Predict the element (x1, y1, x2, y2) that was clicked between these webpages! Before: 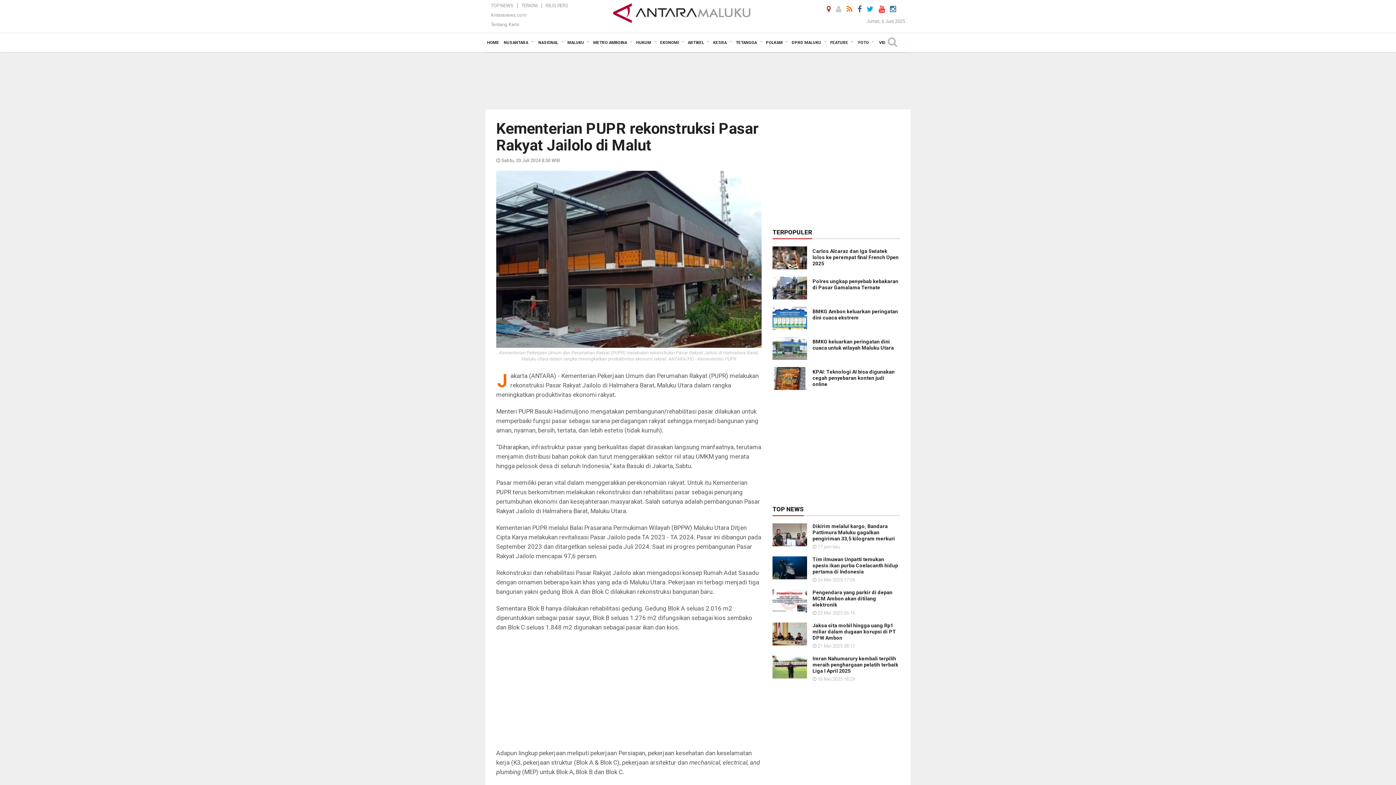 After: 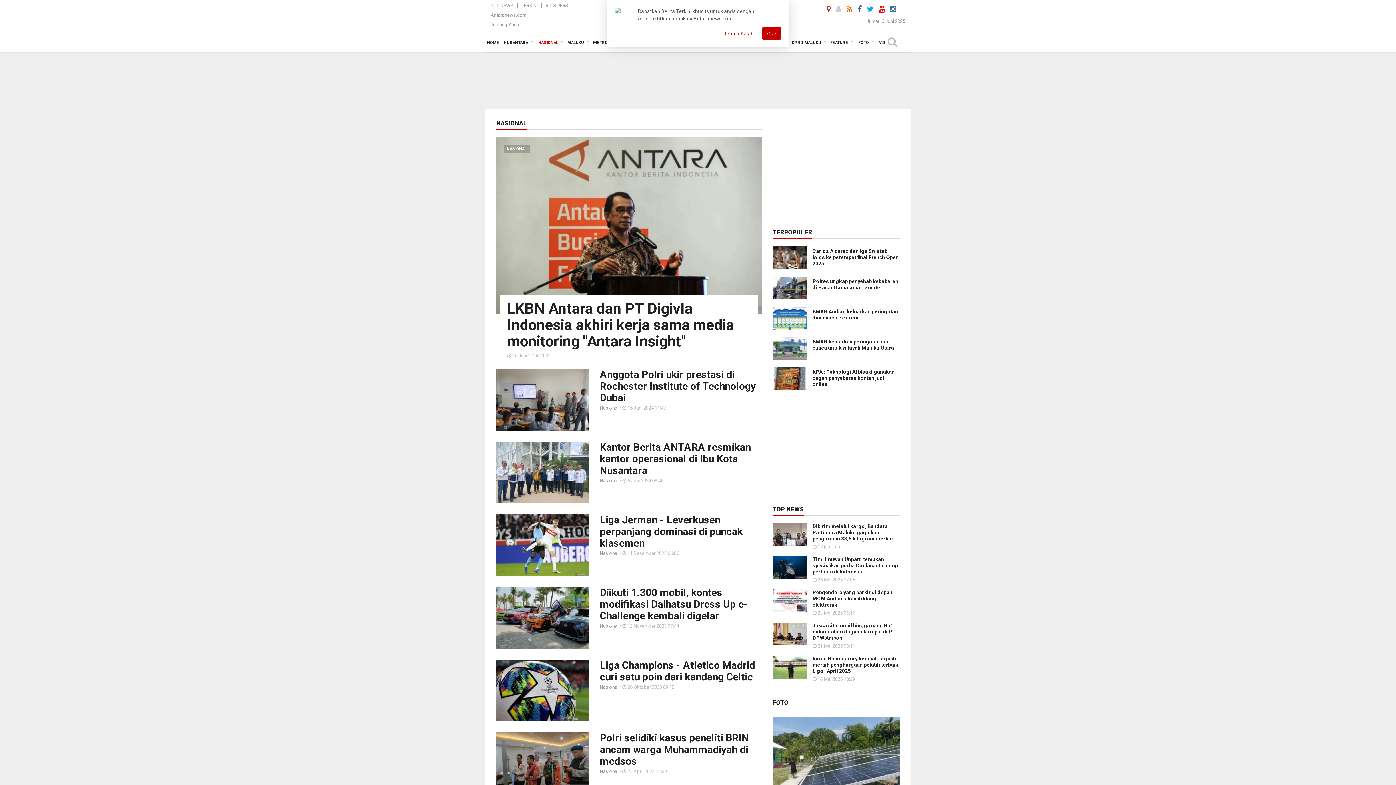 Action: label: NASIONAL bbox: (536, 33, 565, 52)